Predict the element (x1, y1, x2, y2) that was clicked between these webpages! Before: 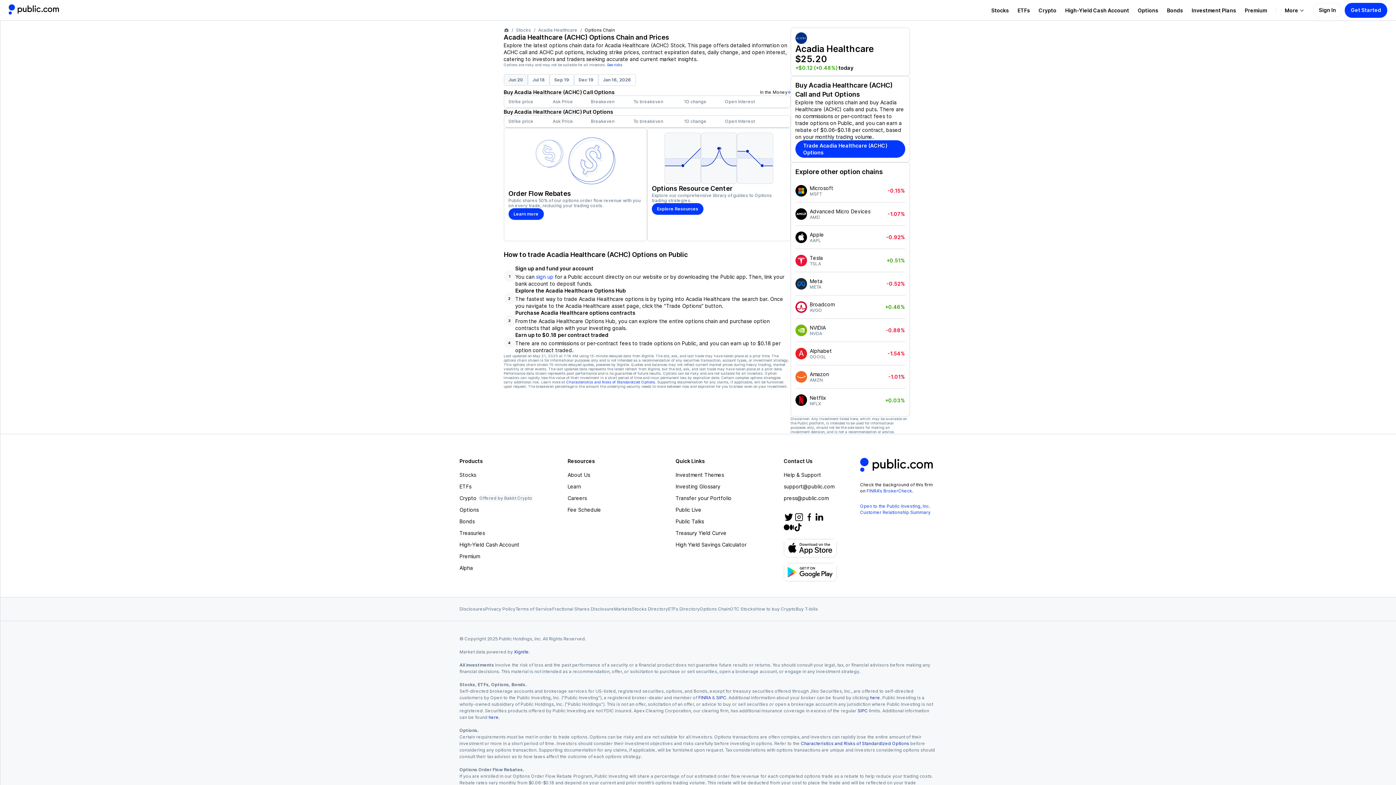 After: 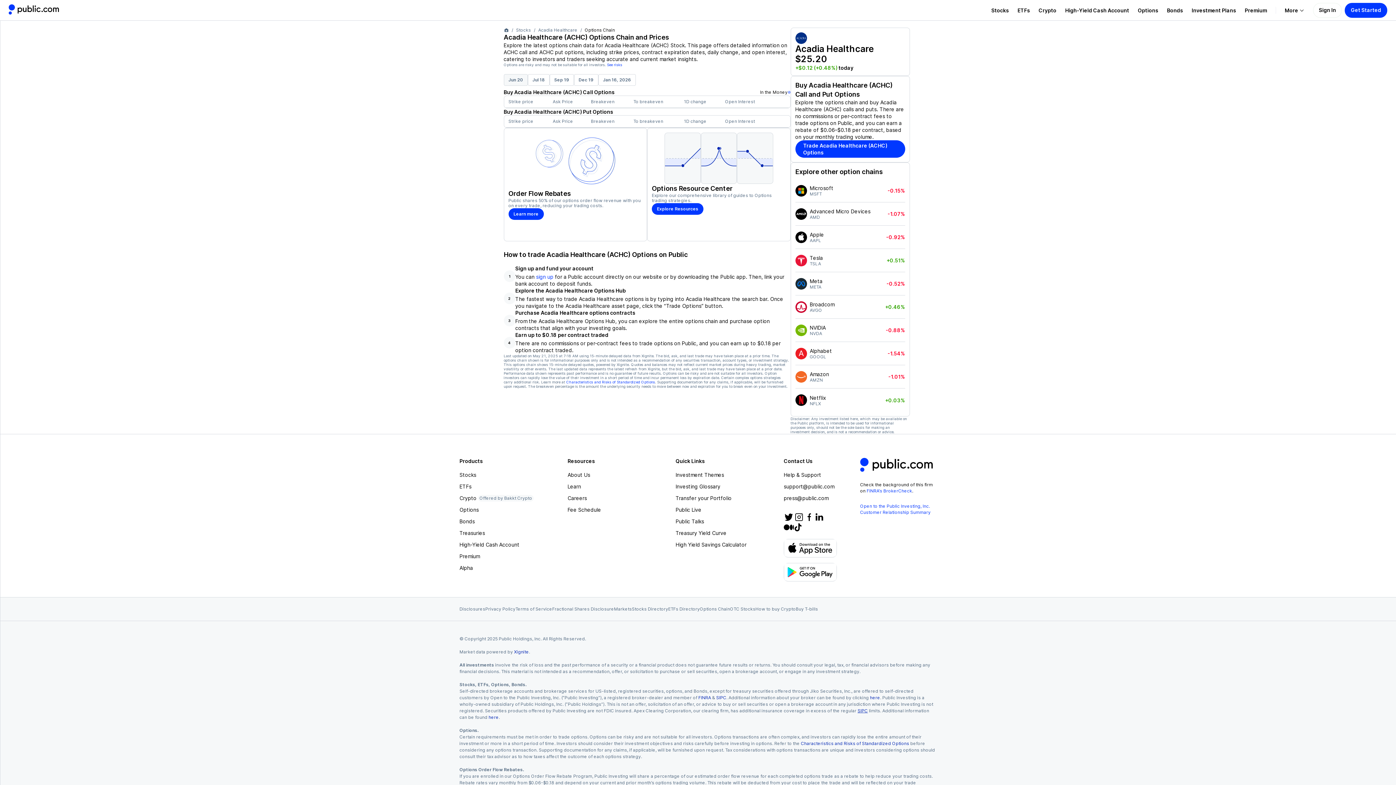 Action: bbox: (857, 708, 868, 713) label: SIPC